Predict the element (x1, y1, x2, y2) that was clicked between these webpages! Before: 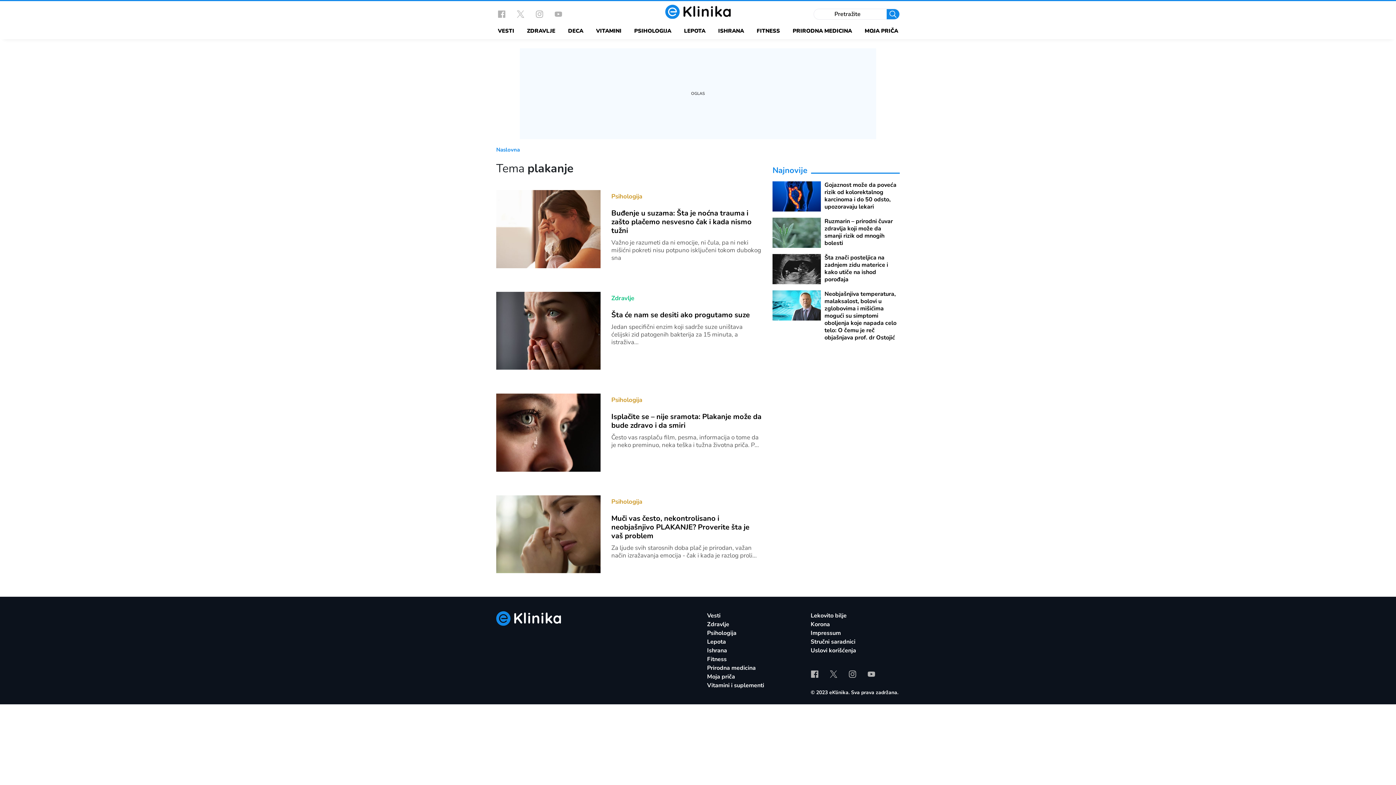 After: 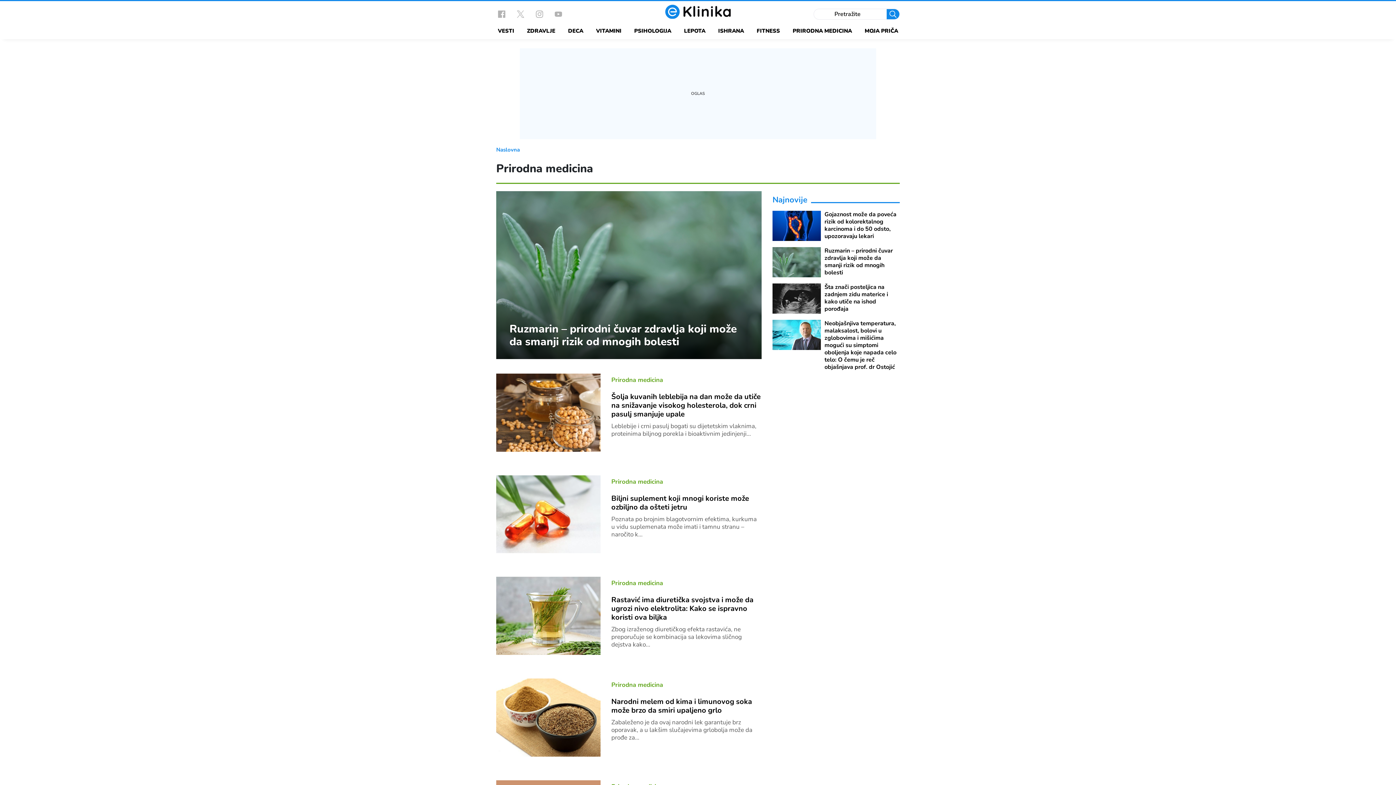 Action: bbox: (707, 664, 796, 672) label: Prirodna medicina